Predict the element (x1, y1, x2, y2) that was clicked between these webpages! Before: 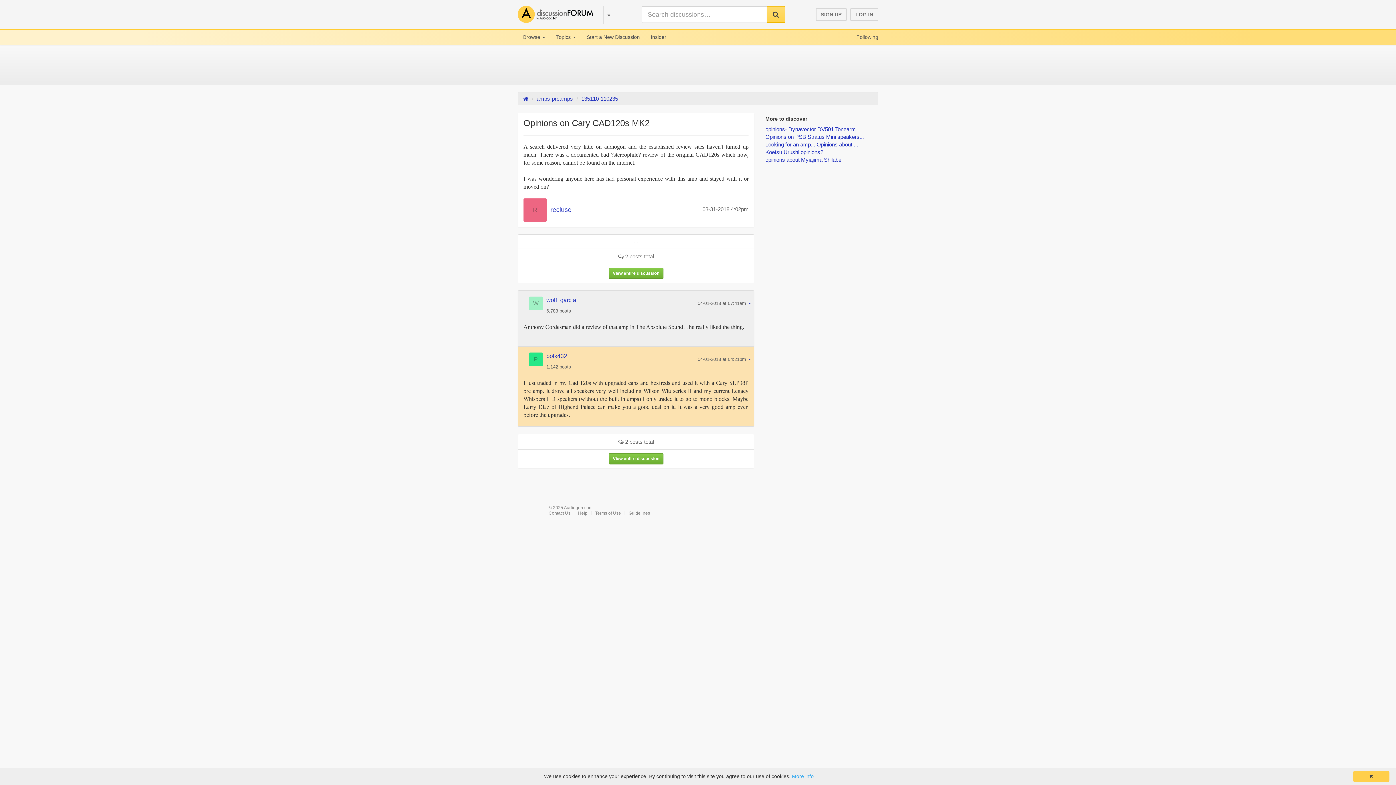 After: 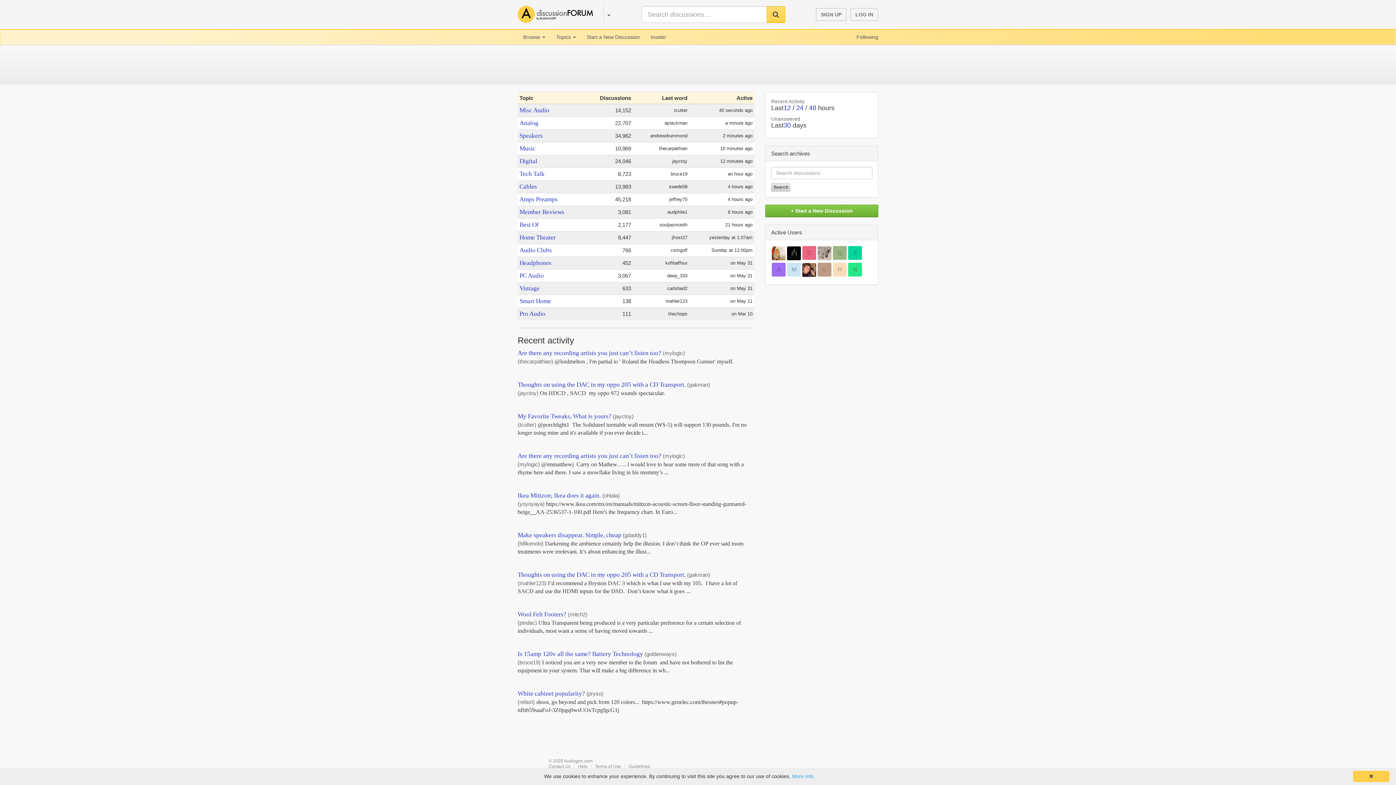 Action: bbox: (517, 8, 595, 14)